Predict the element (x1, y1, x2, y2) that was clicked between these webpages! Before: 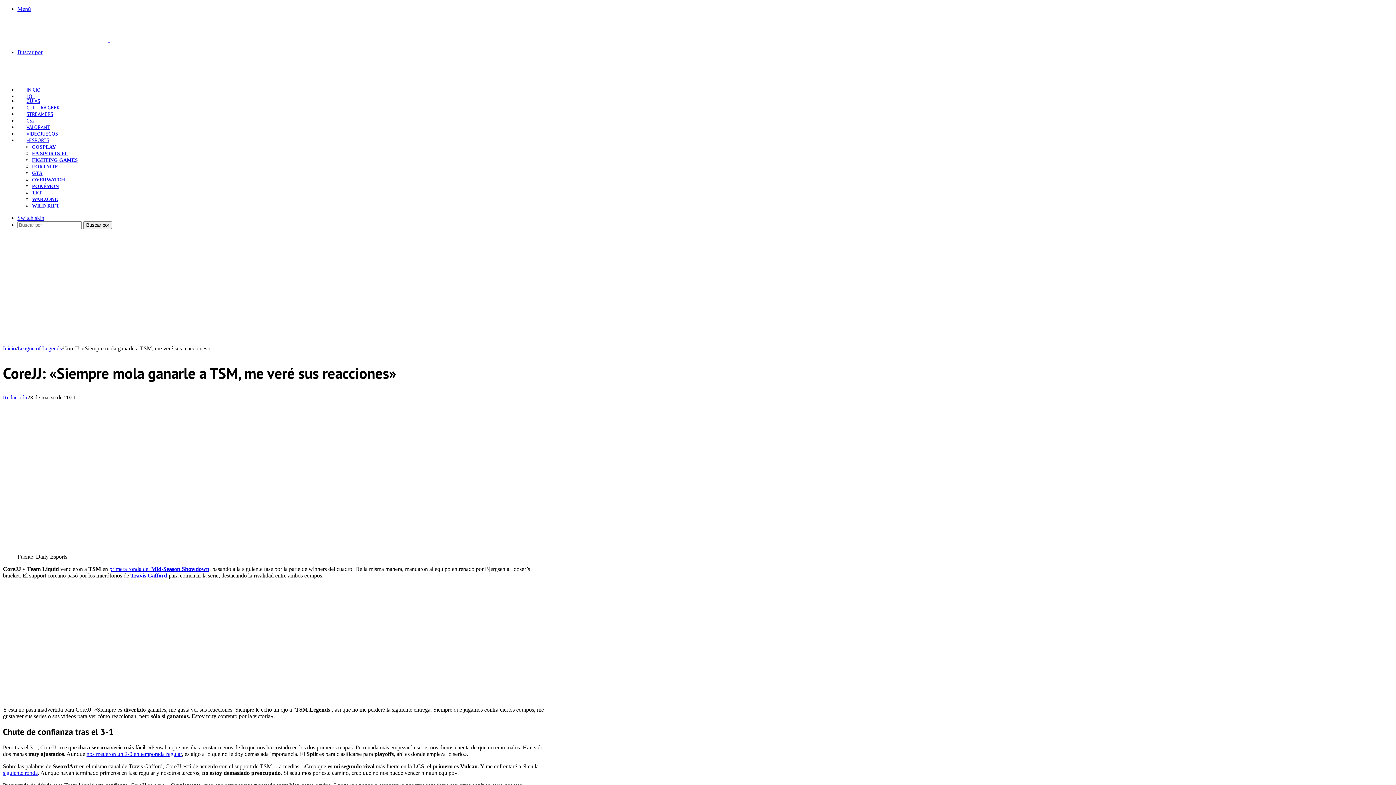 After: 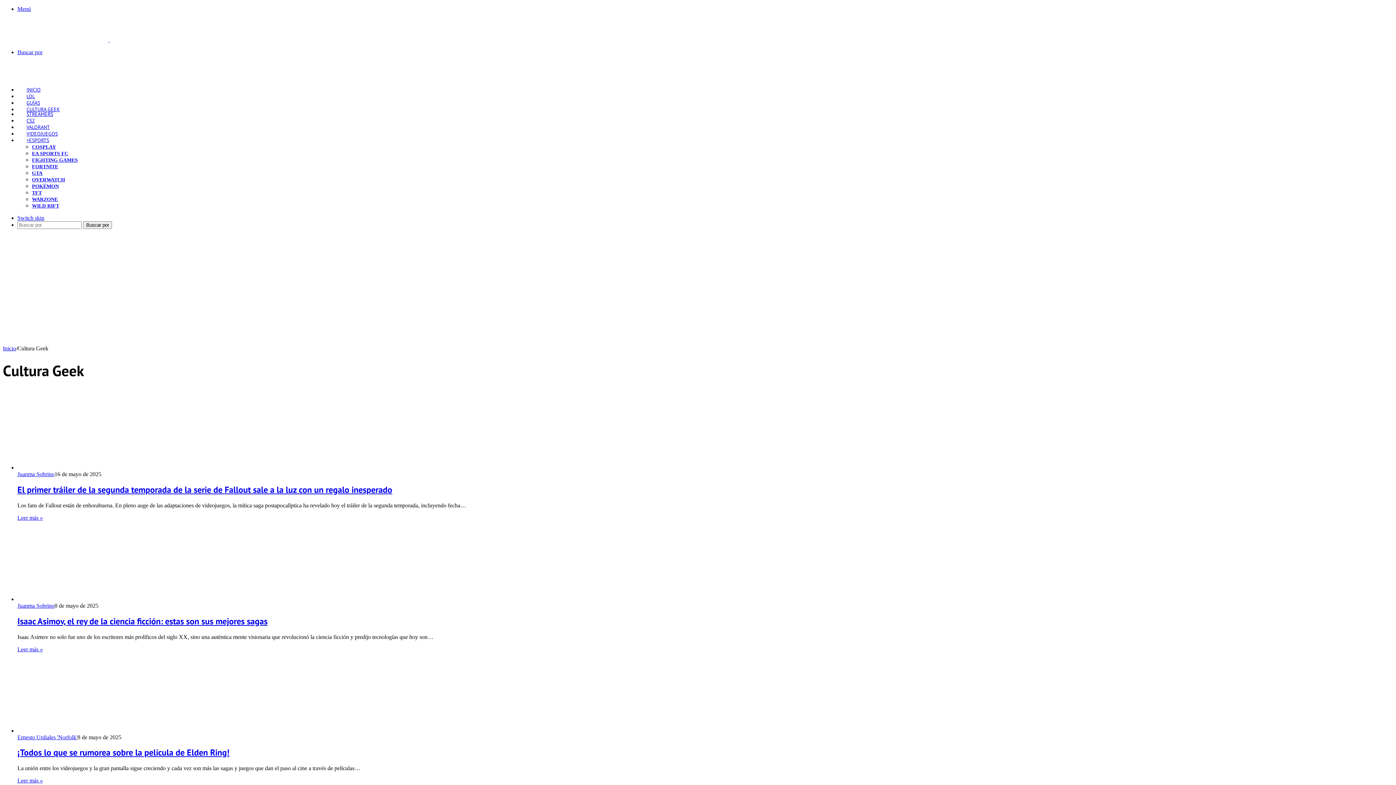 Action: label: CULTURA GEEK bbox: (17, 104, 69, 110)